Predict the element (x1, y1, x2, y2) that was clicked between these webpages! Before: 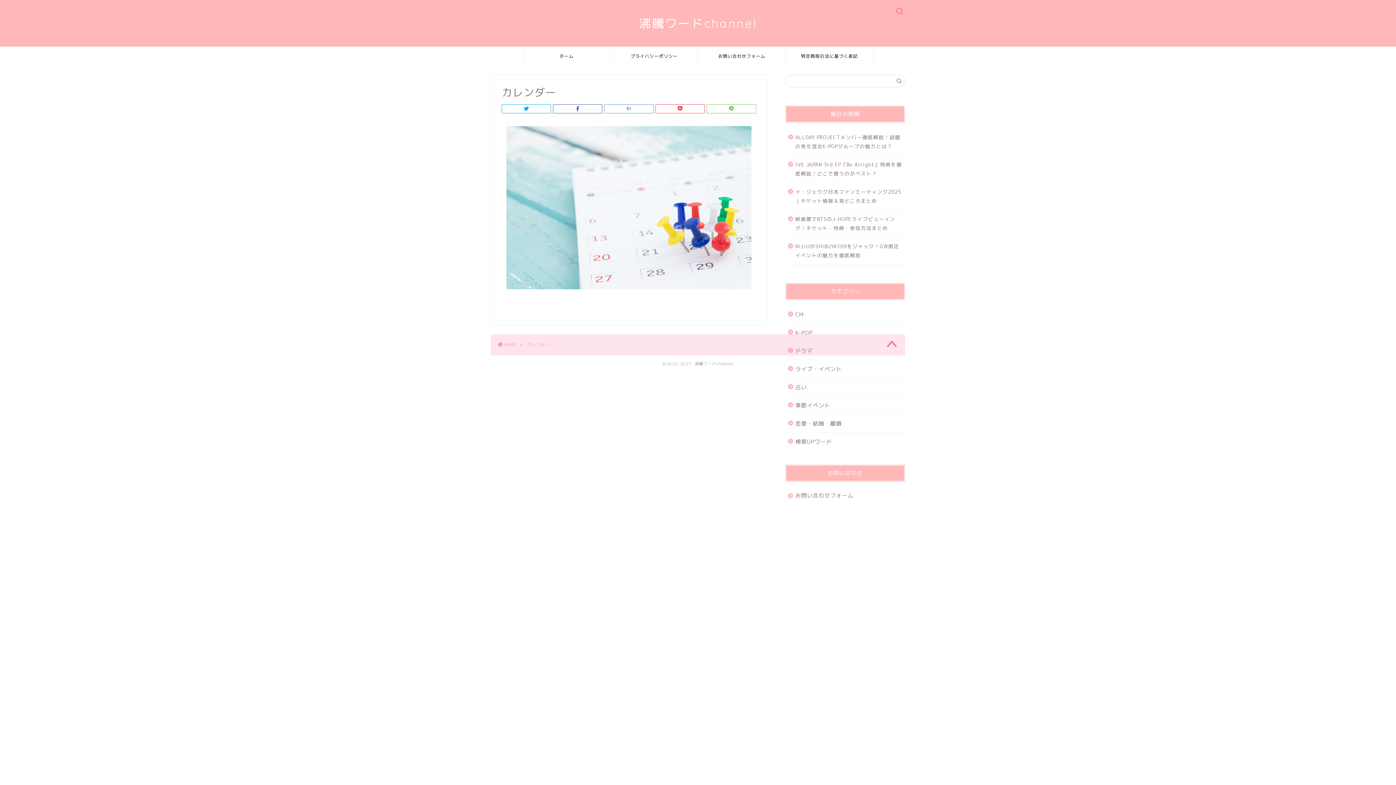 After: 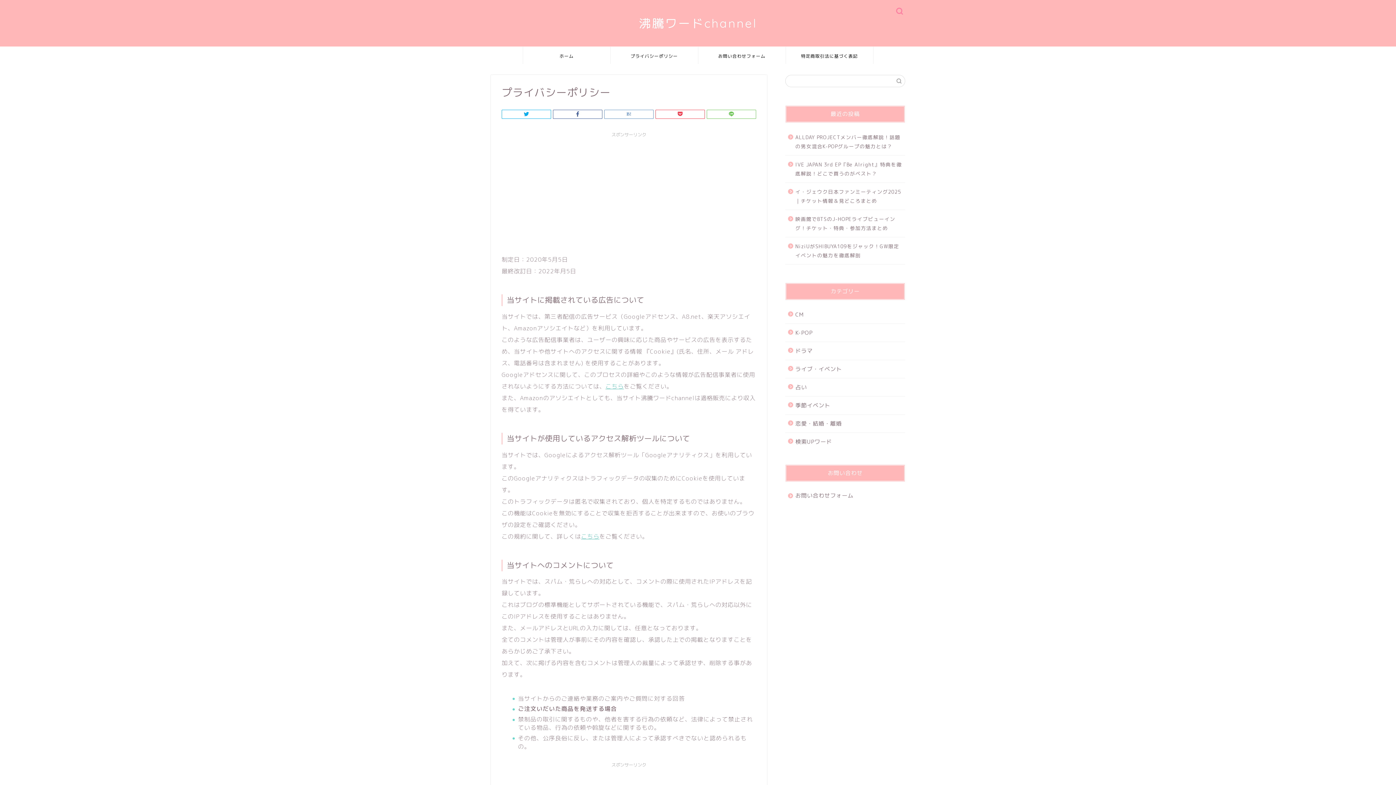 Action: bbox: (610, 47, 698, 64) label: プライバシーポリシー